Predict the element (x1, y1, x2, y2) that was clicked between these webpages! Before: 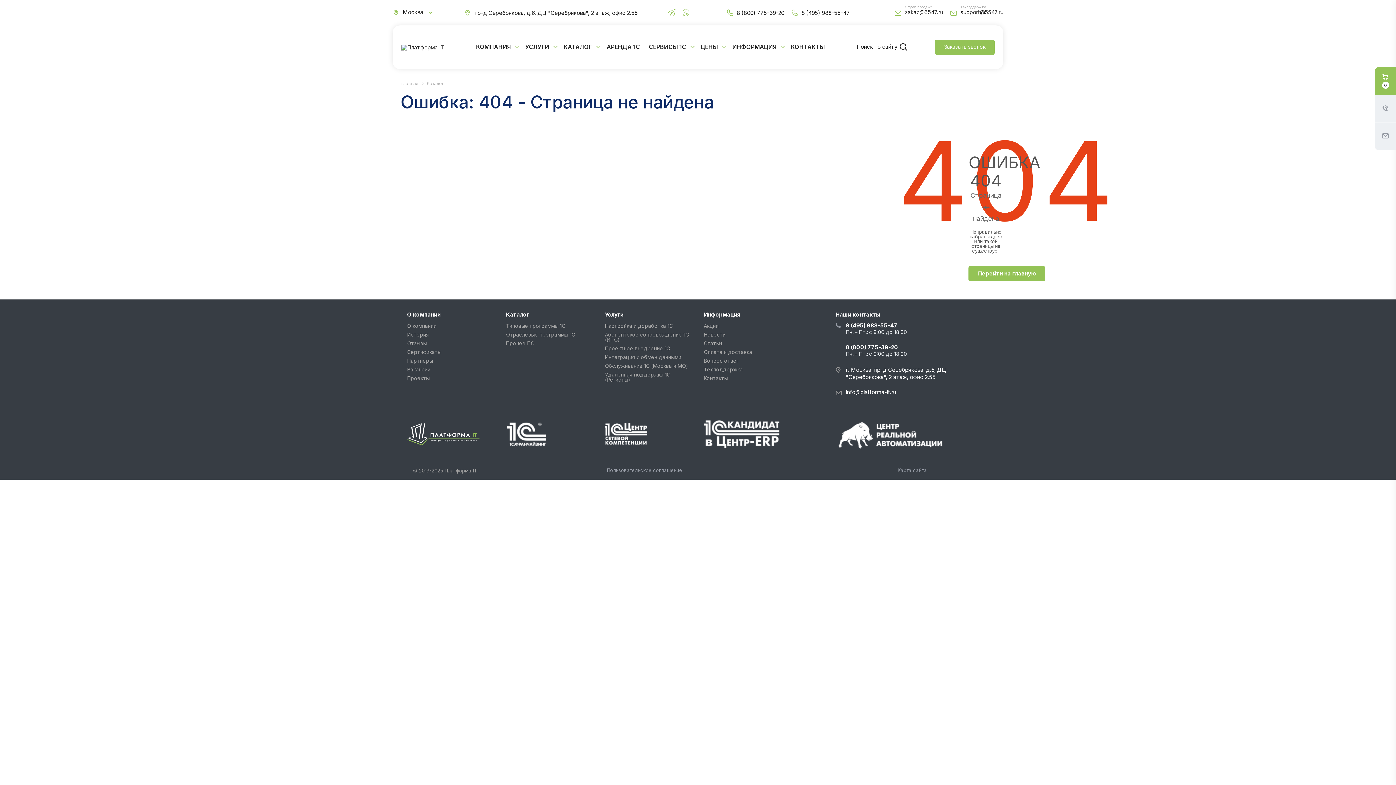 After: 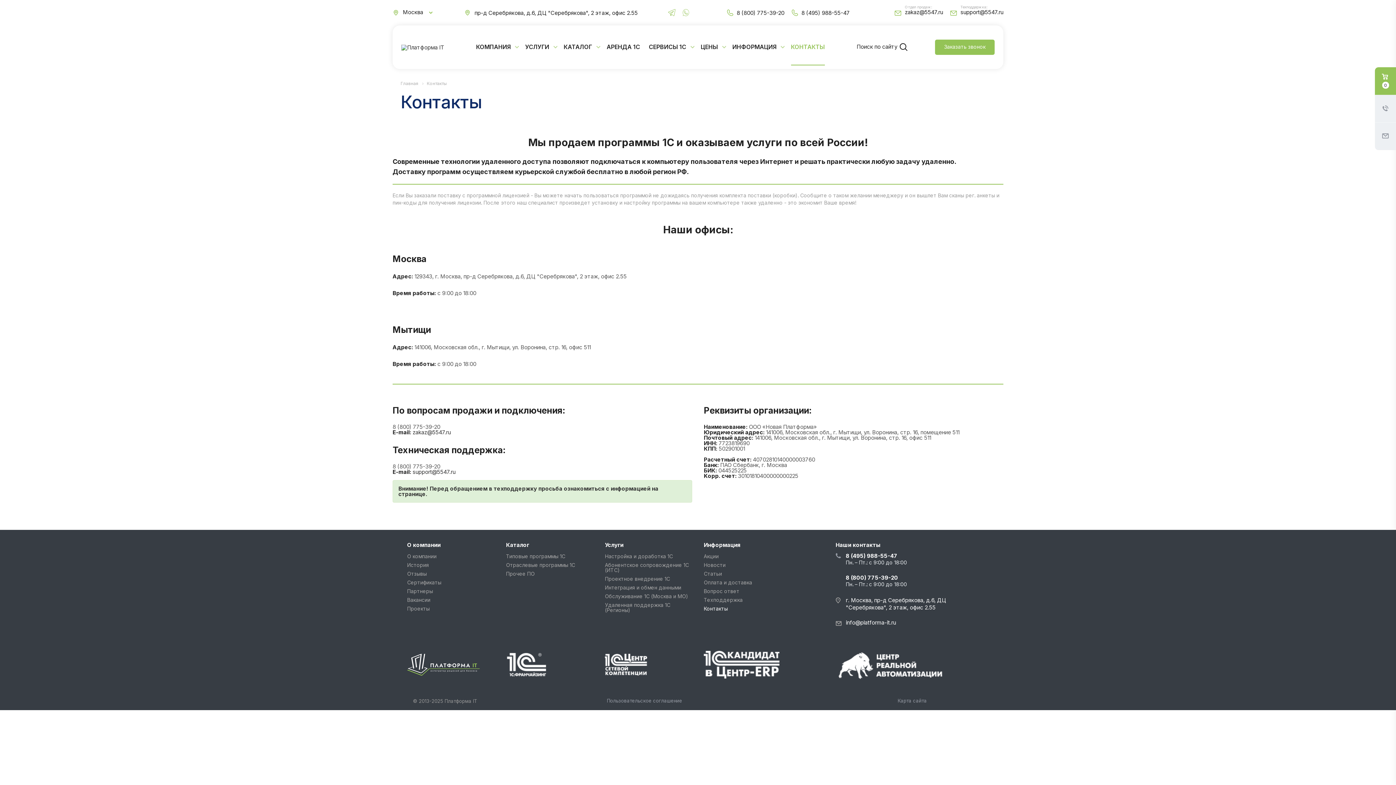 Action: label: Контакты bbox: (703, 375, 727, 381)